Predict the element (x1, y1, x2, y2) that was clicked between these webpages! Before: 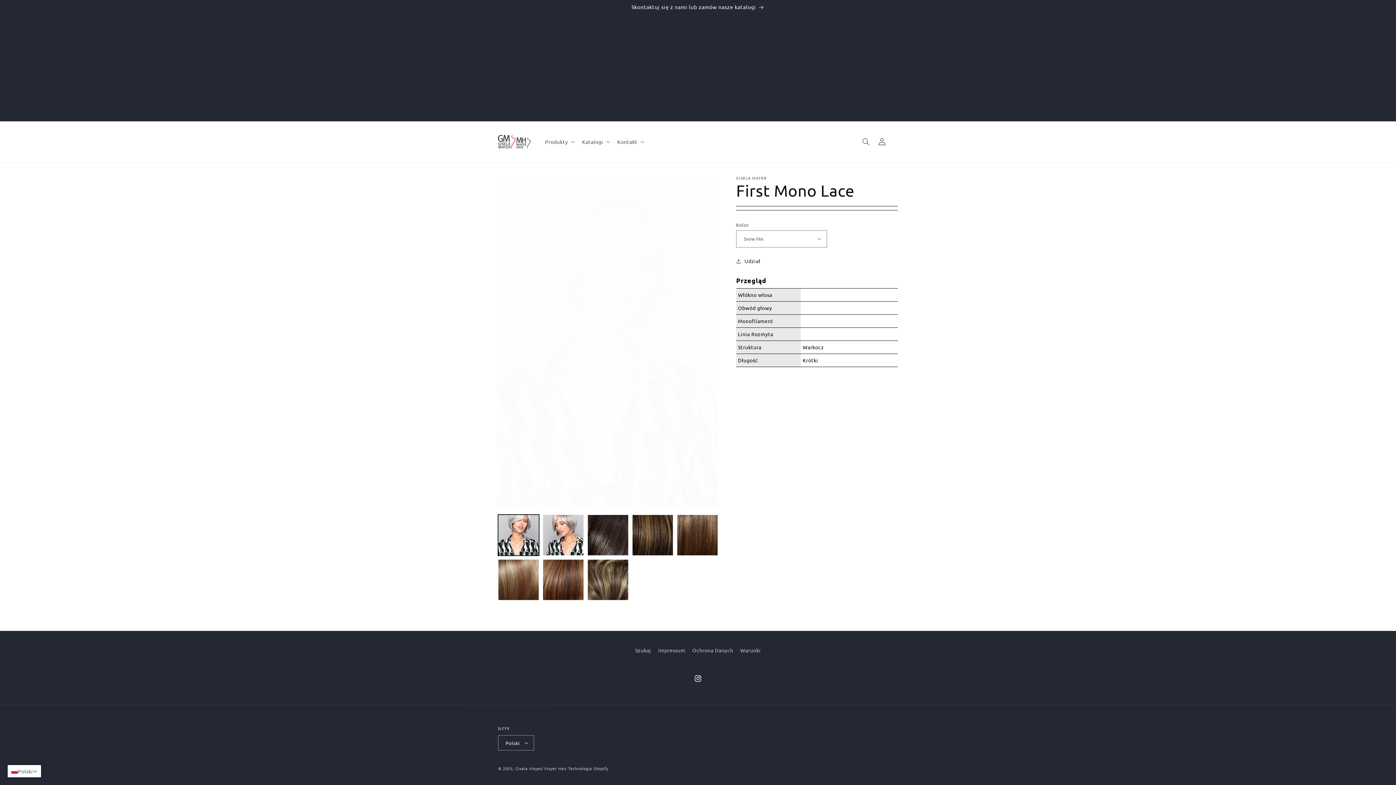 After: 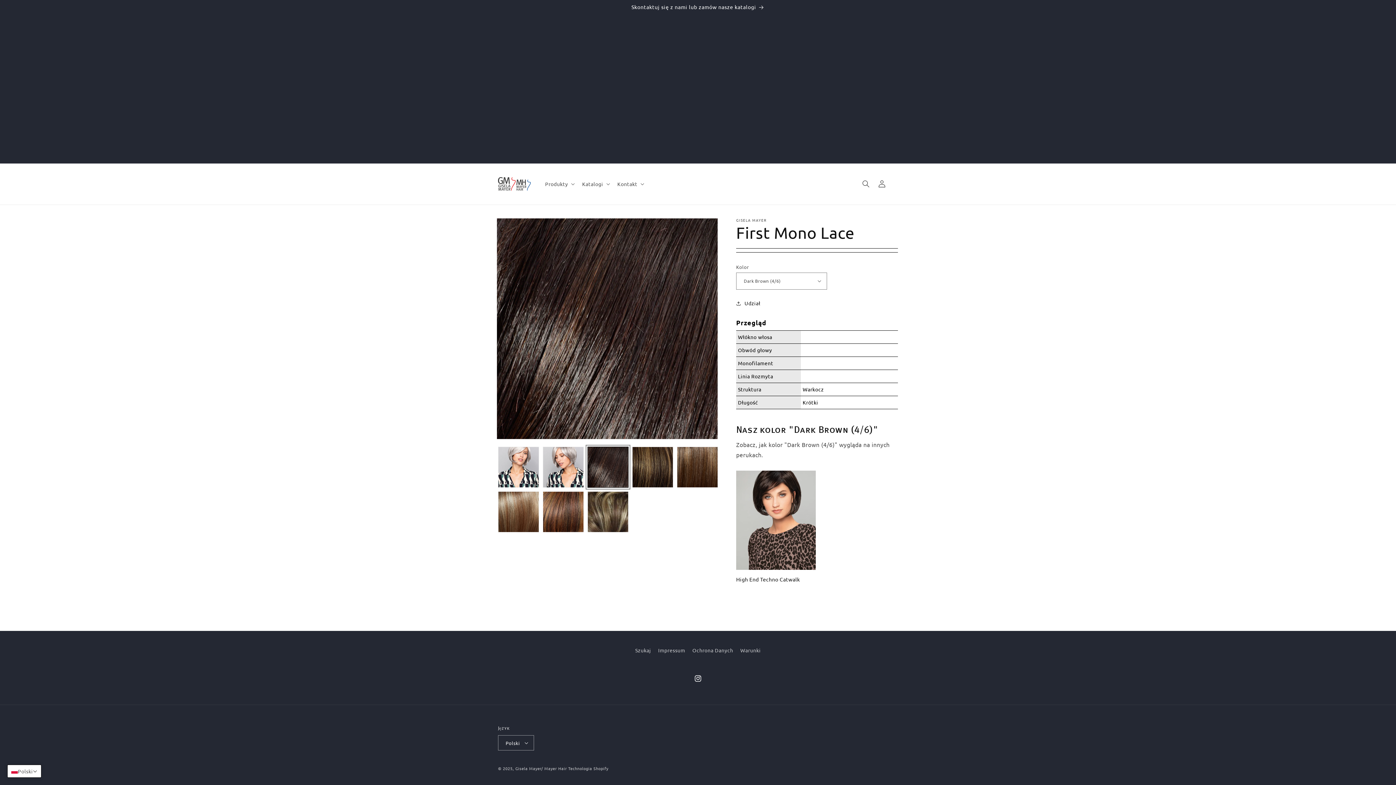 Action: bbox: (587, 514, 628, 556) label: Załaduj obraz 3 do widoku galerii